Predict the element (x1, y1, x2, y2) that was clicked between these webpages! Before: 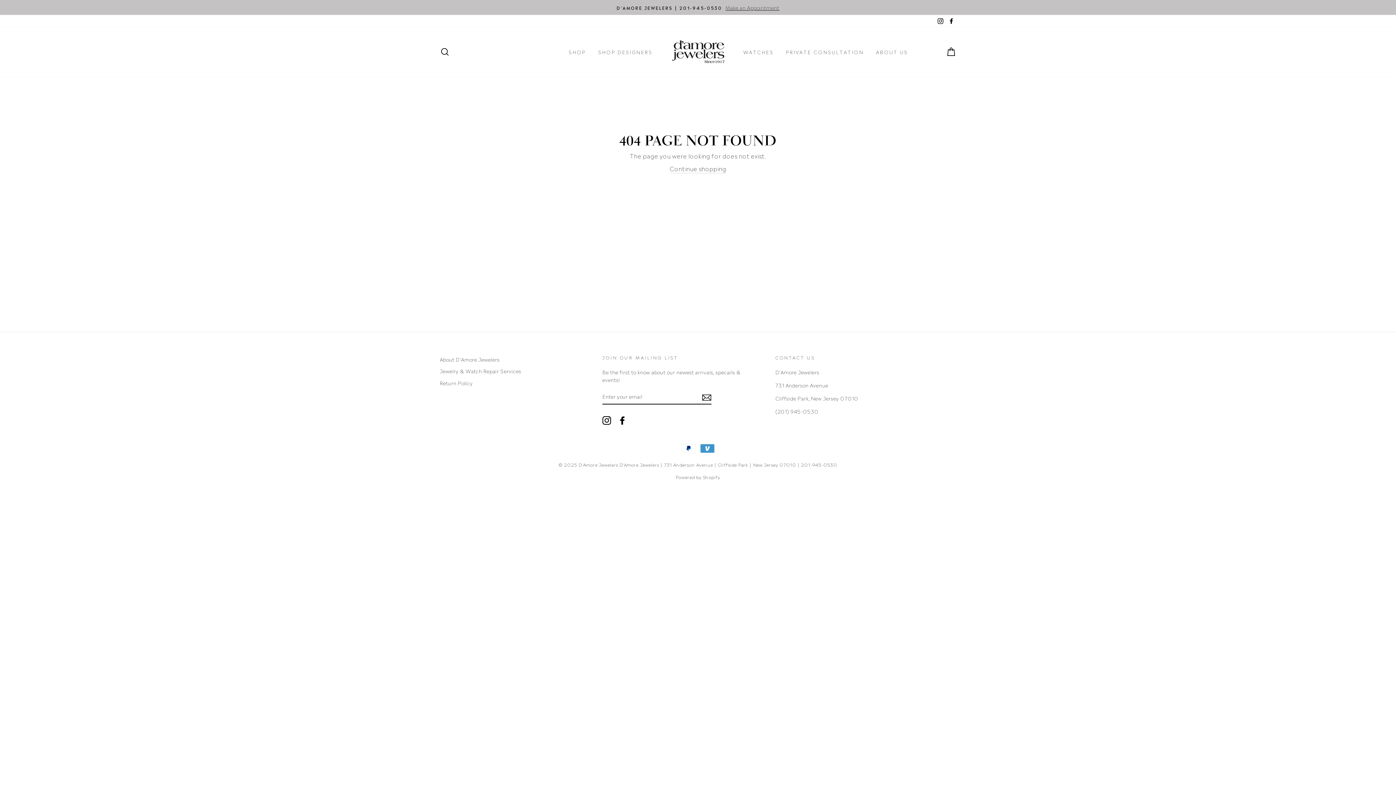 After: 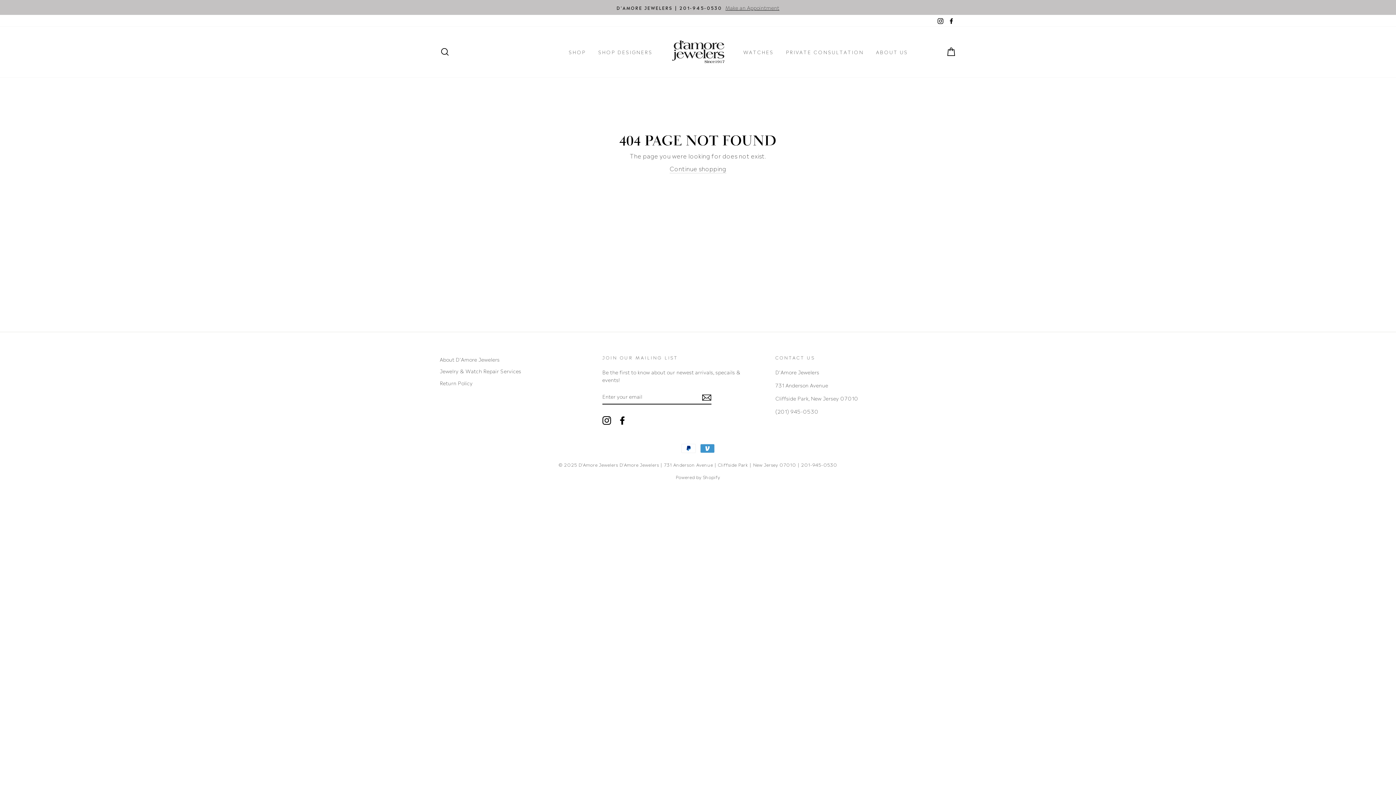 Action: label: Instagram bbox: (602, 415, 611, 424)